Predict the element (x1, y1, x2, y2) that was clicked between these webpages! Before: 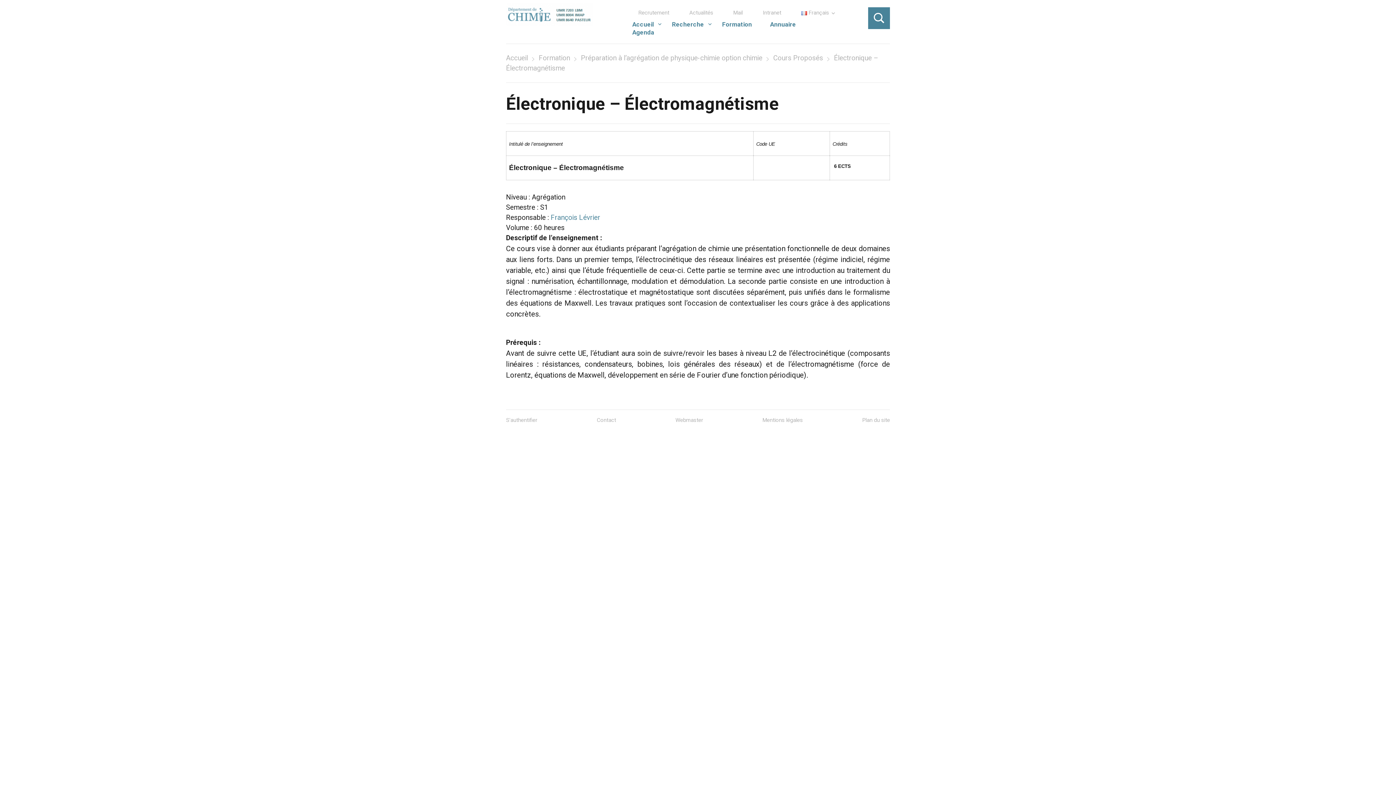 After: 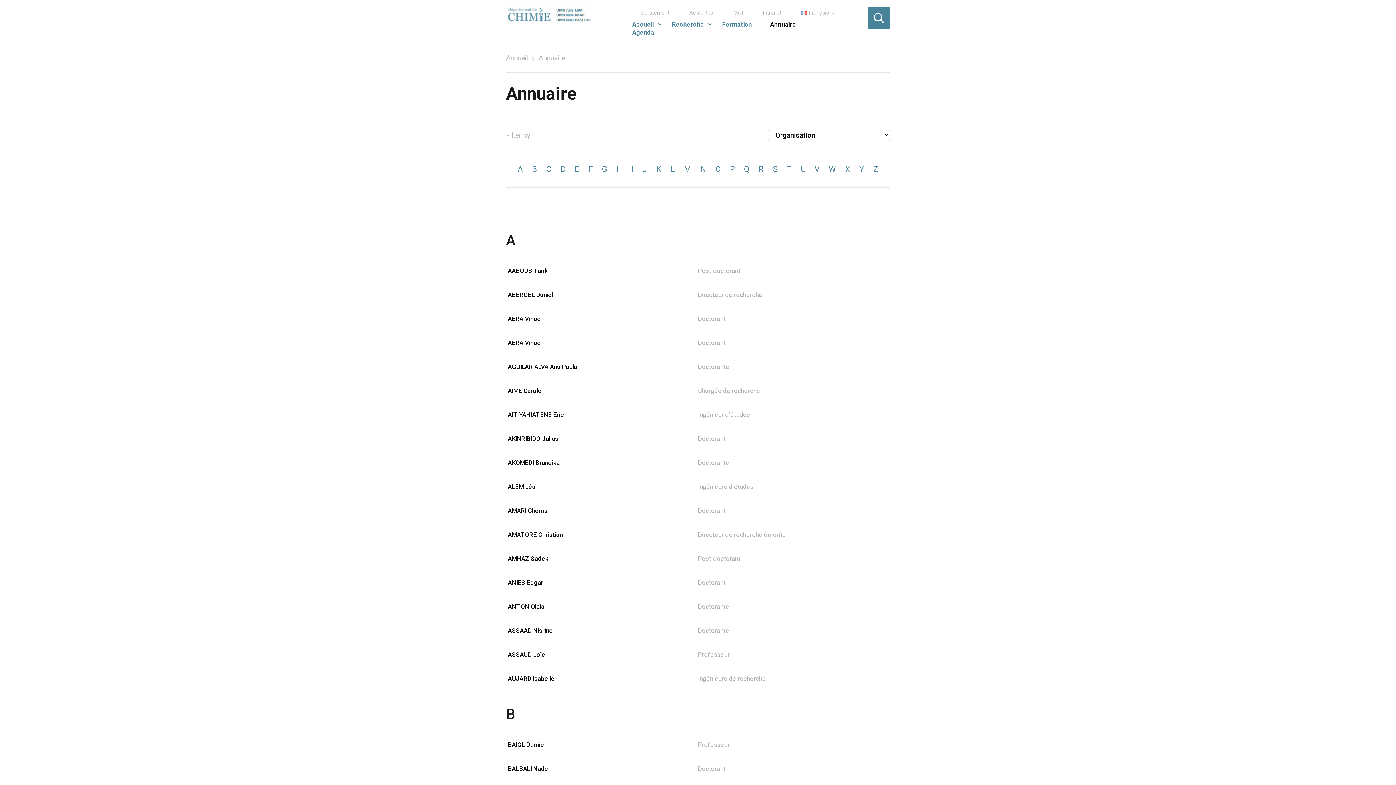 Action: label: Annuaire bbox: (761, 20, 805, 28)